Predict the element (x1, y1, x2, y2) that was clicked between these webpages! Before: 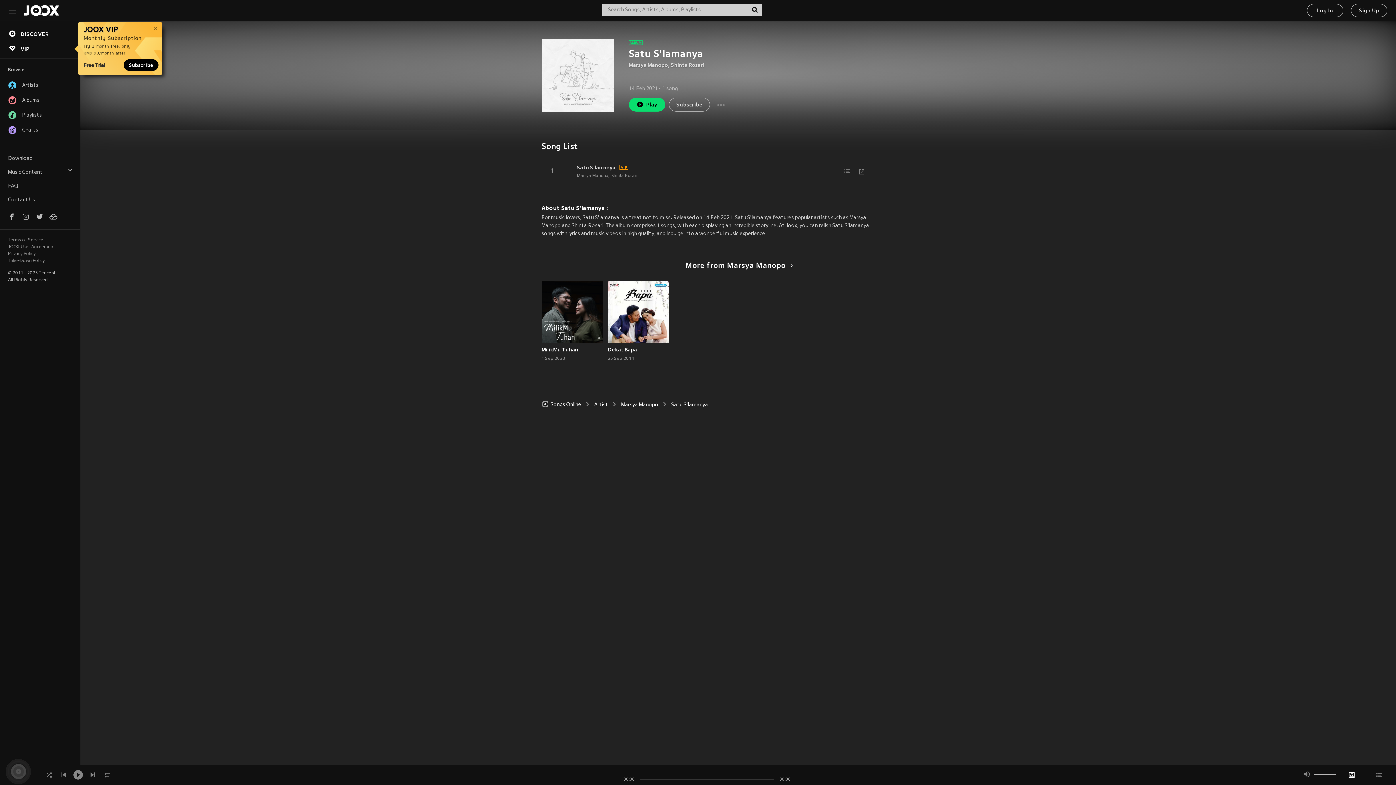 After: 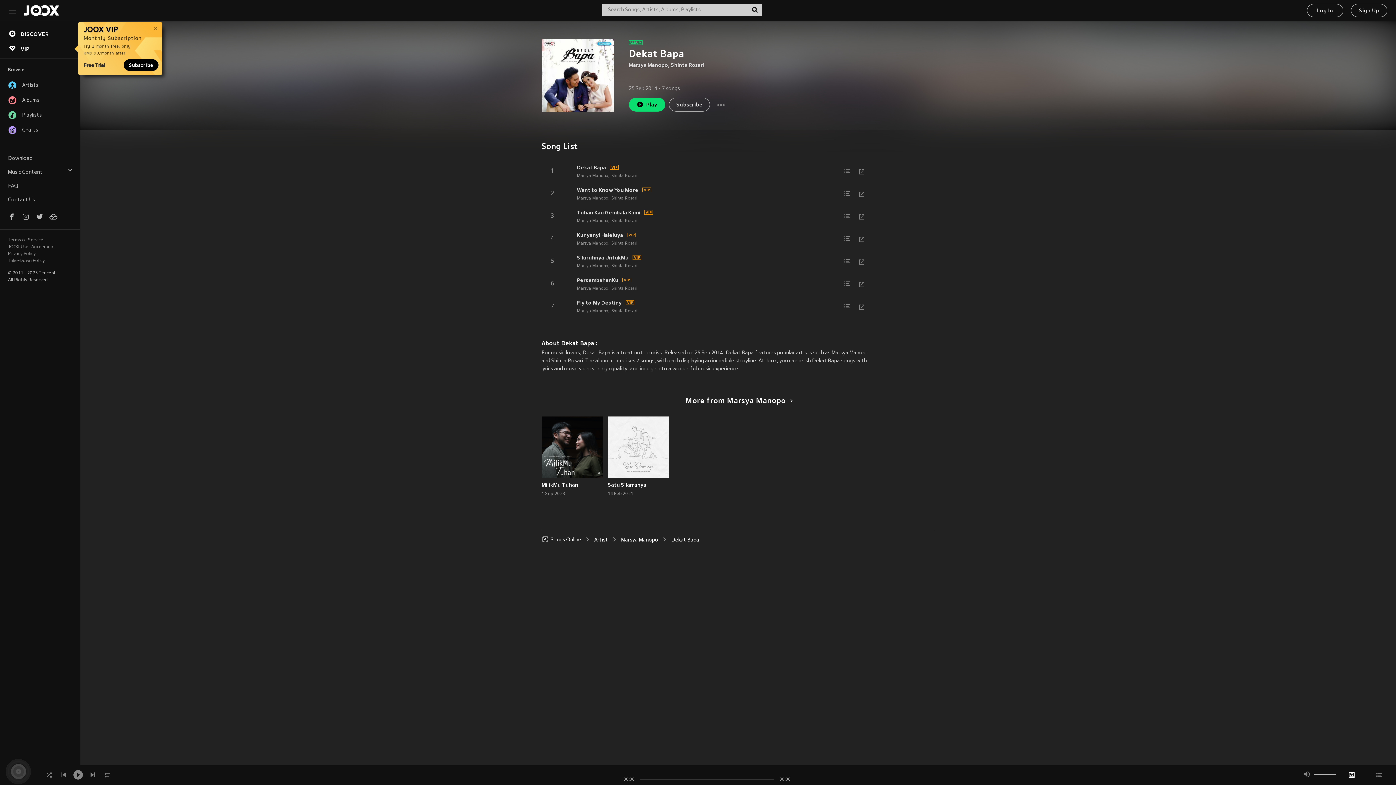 Action: label: Dekat Bapa bbox: (608, 346, 669, 353)